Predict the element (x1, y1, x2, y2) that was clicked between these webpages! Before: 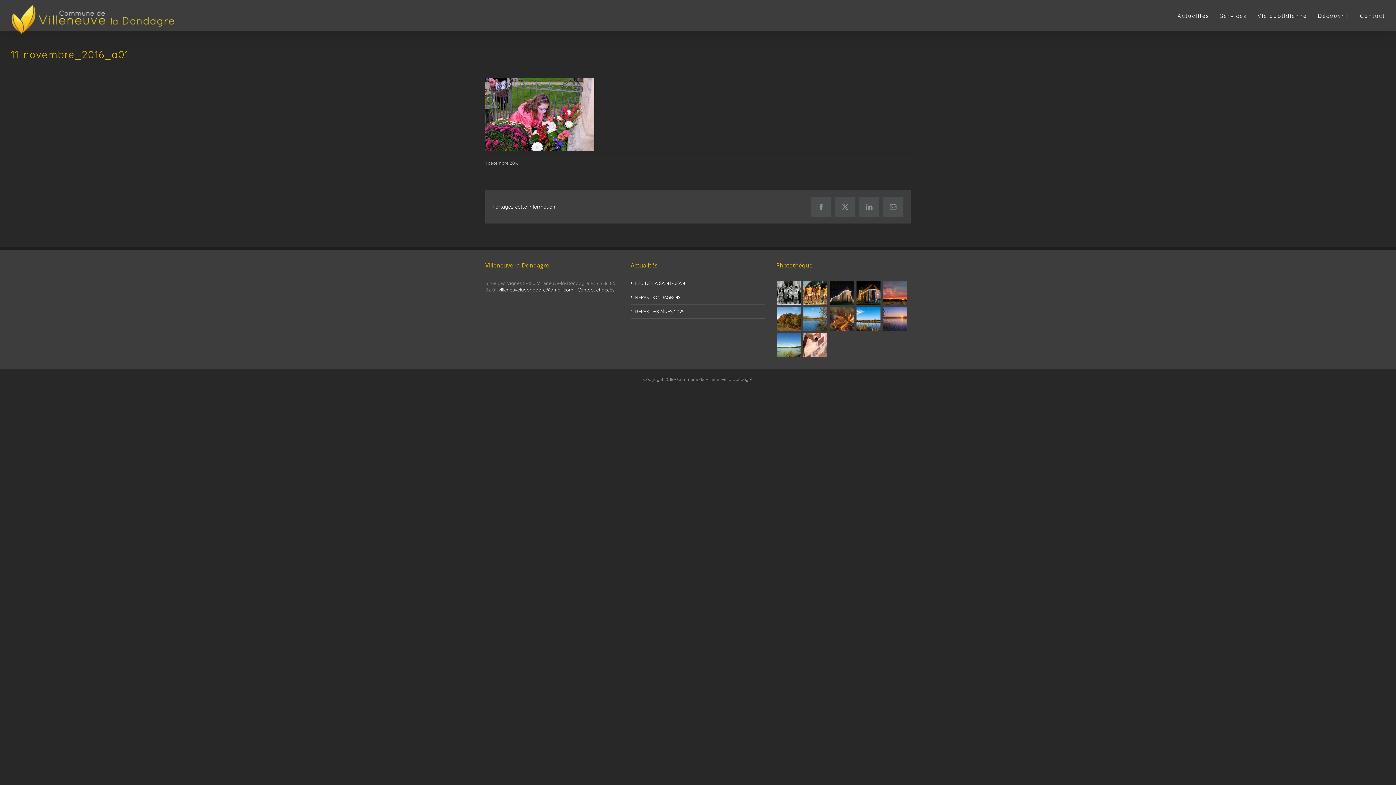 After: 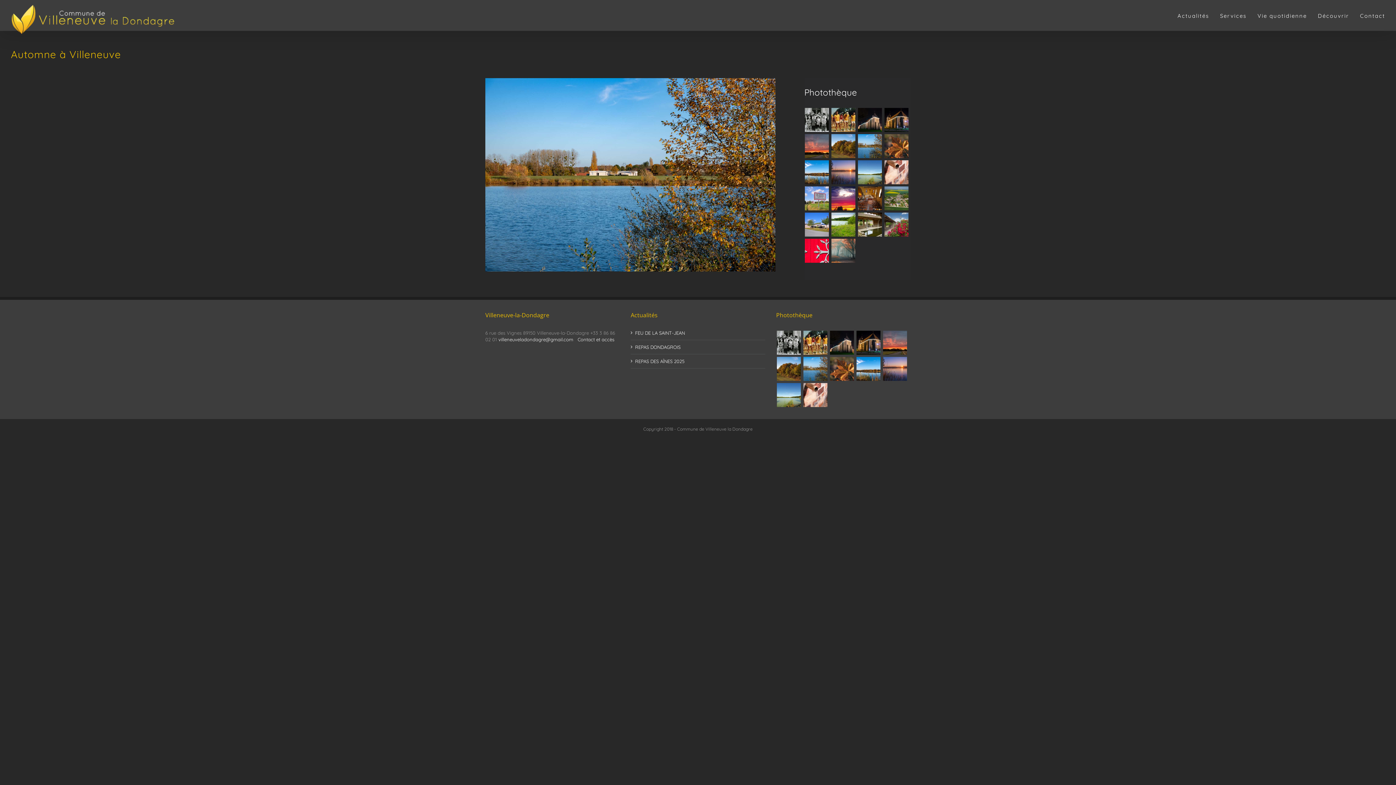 Action: bbox: (802, 306, 828, 332)